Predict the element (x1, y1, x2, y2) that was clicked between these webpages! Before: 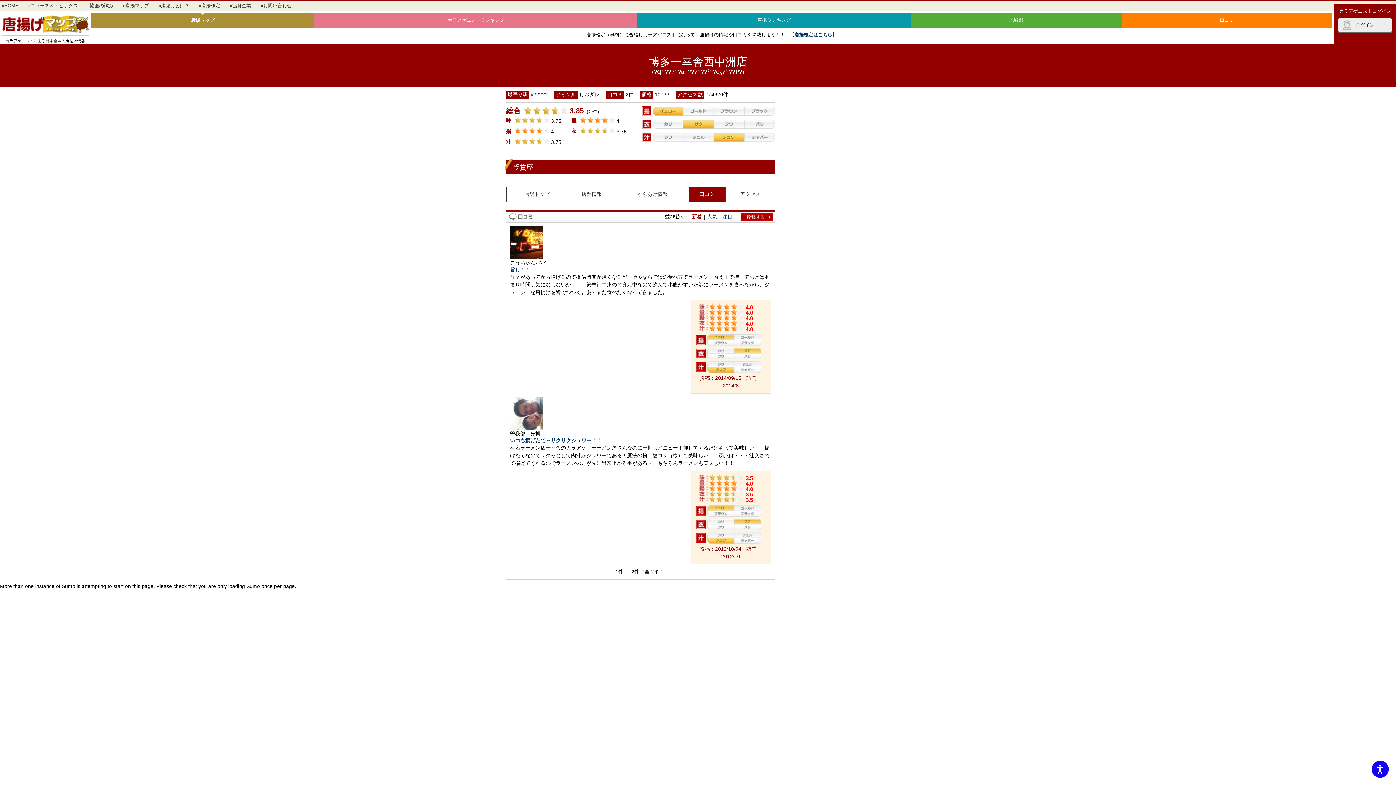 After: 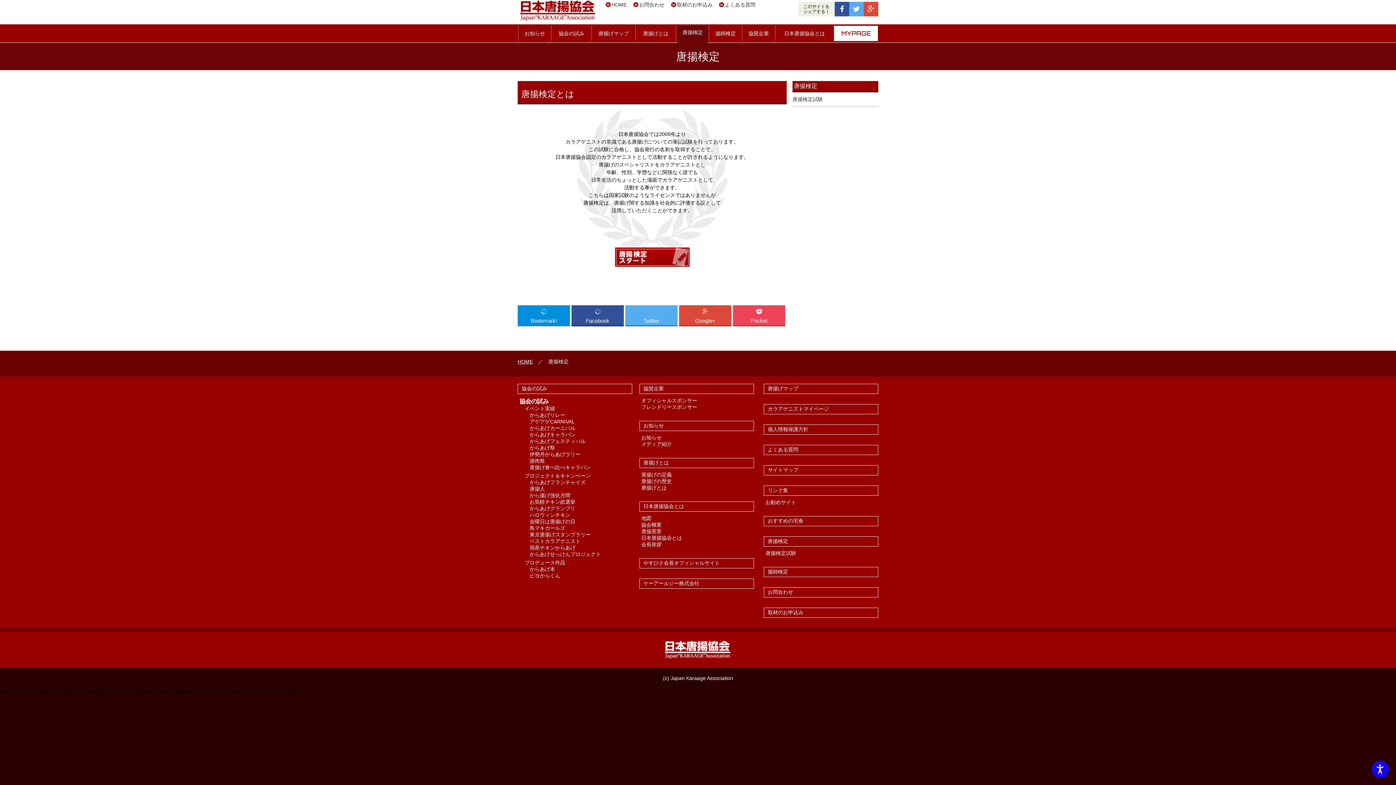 Action: bbox: (789, 32, 837, 37) label: 【唐揚検定はこちら】